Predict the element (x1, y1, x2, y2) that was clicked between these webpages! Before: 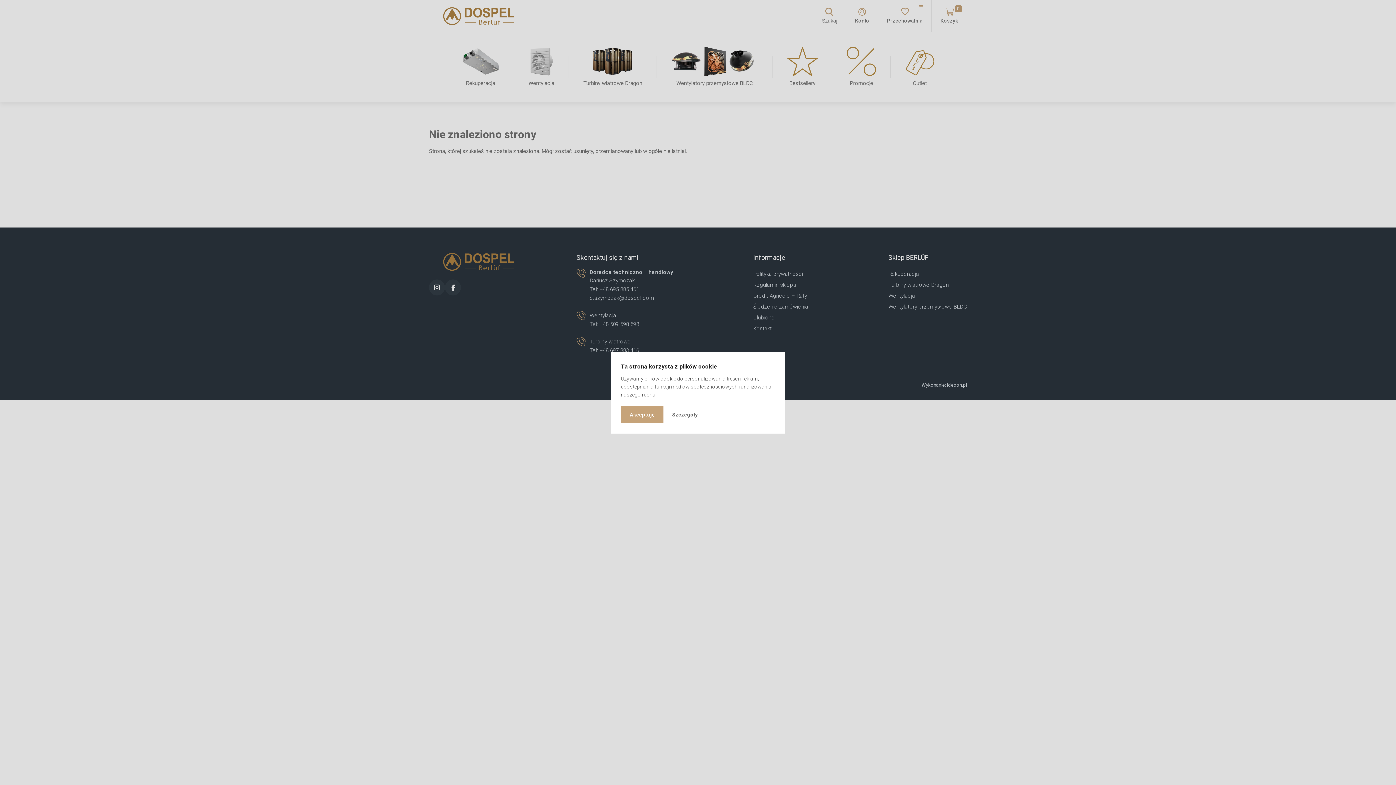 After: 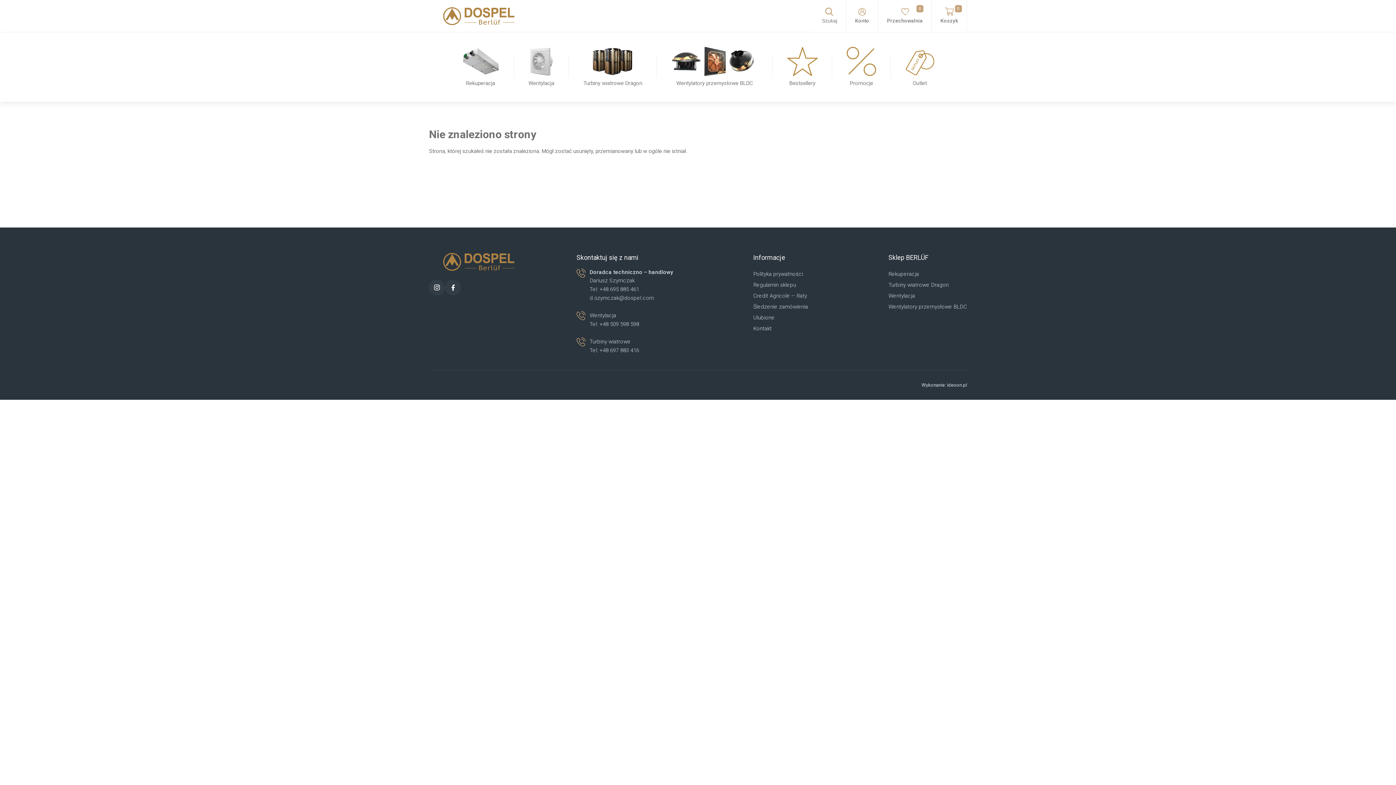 Action: bbox: (621, 406, 663, 423) label: Akceptuję